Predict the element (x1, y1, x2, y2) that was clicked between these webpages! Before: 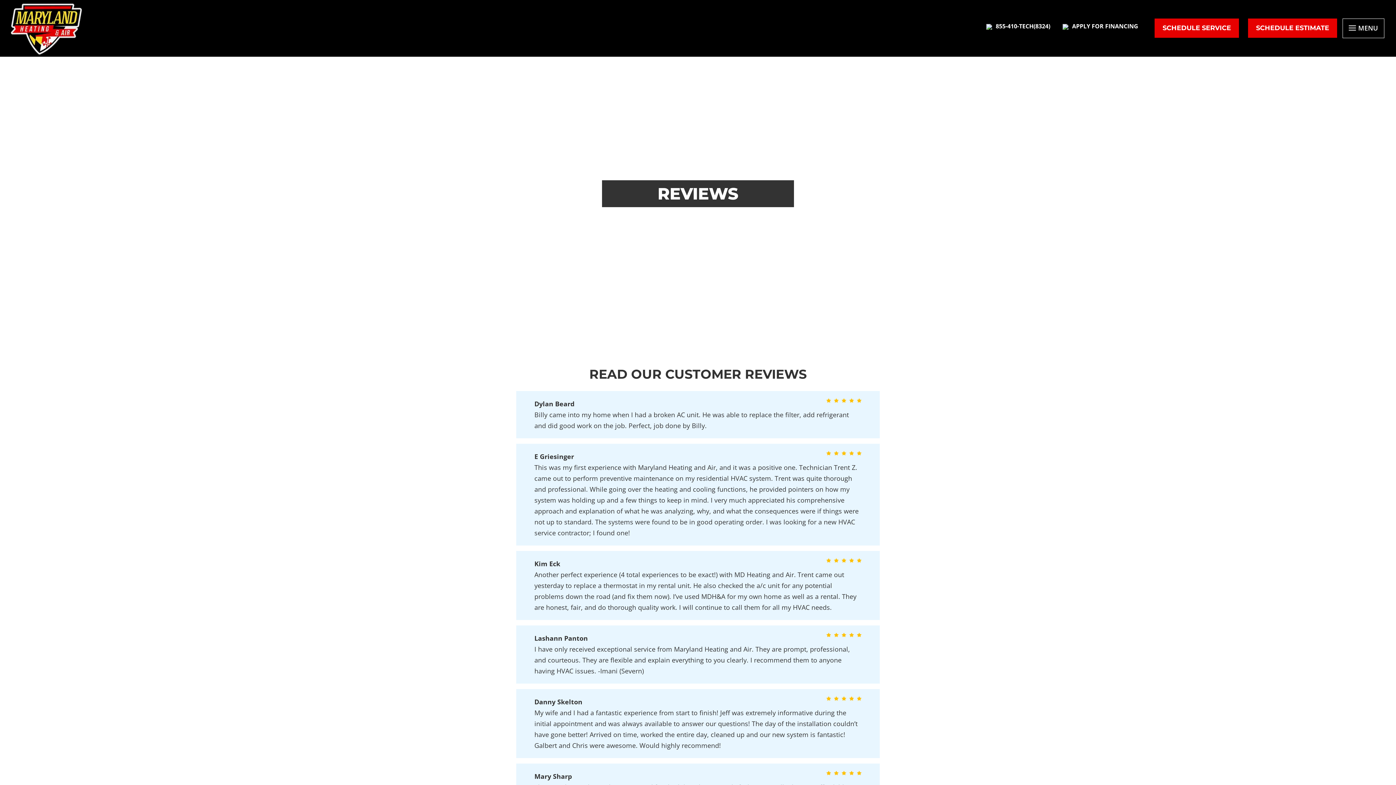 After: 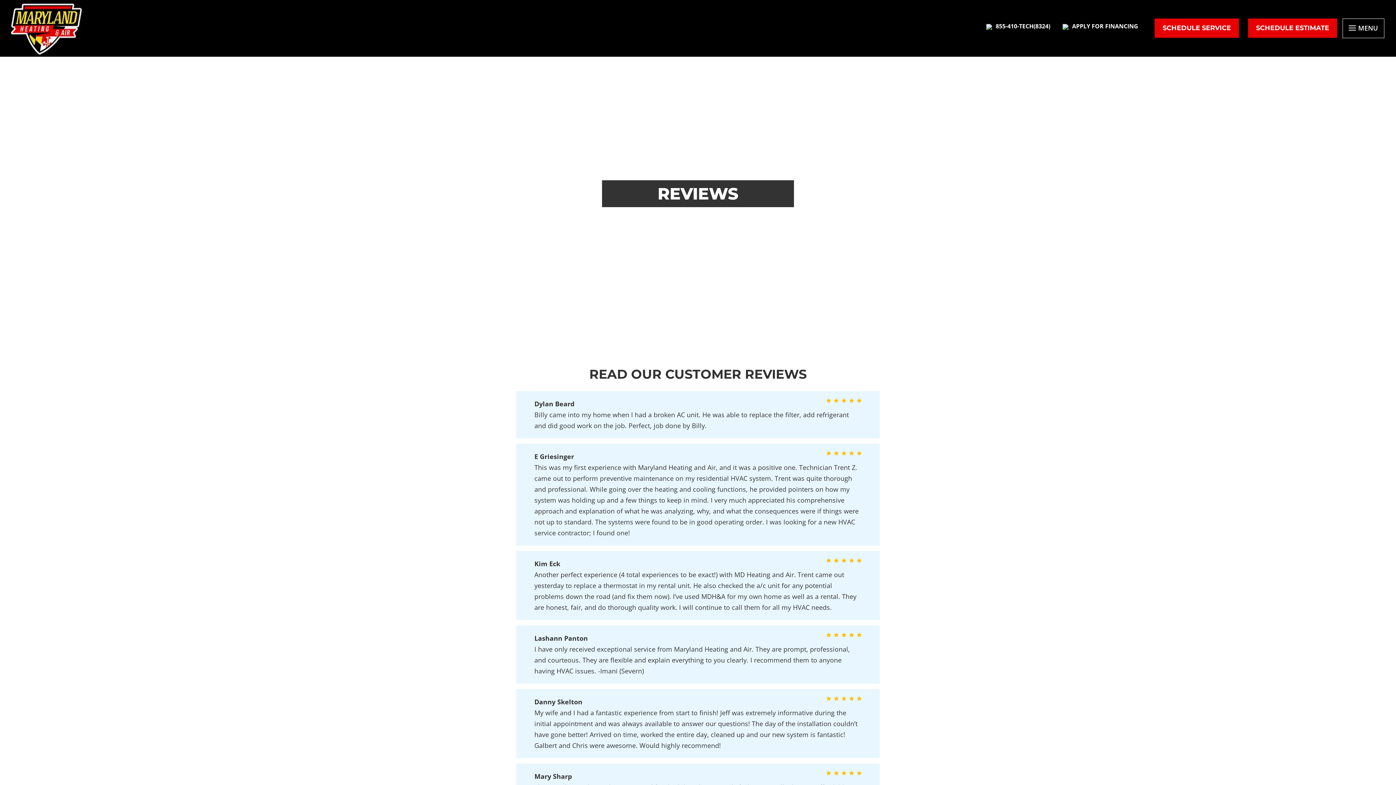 Action: label: 855-410-TECH(8324) bbox: (981, 16, 1056, 36)